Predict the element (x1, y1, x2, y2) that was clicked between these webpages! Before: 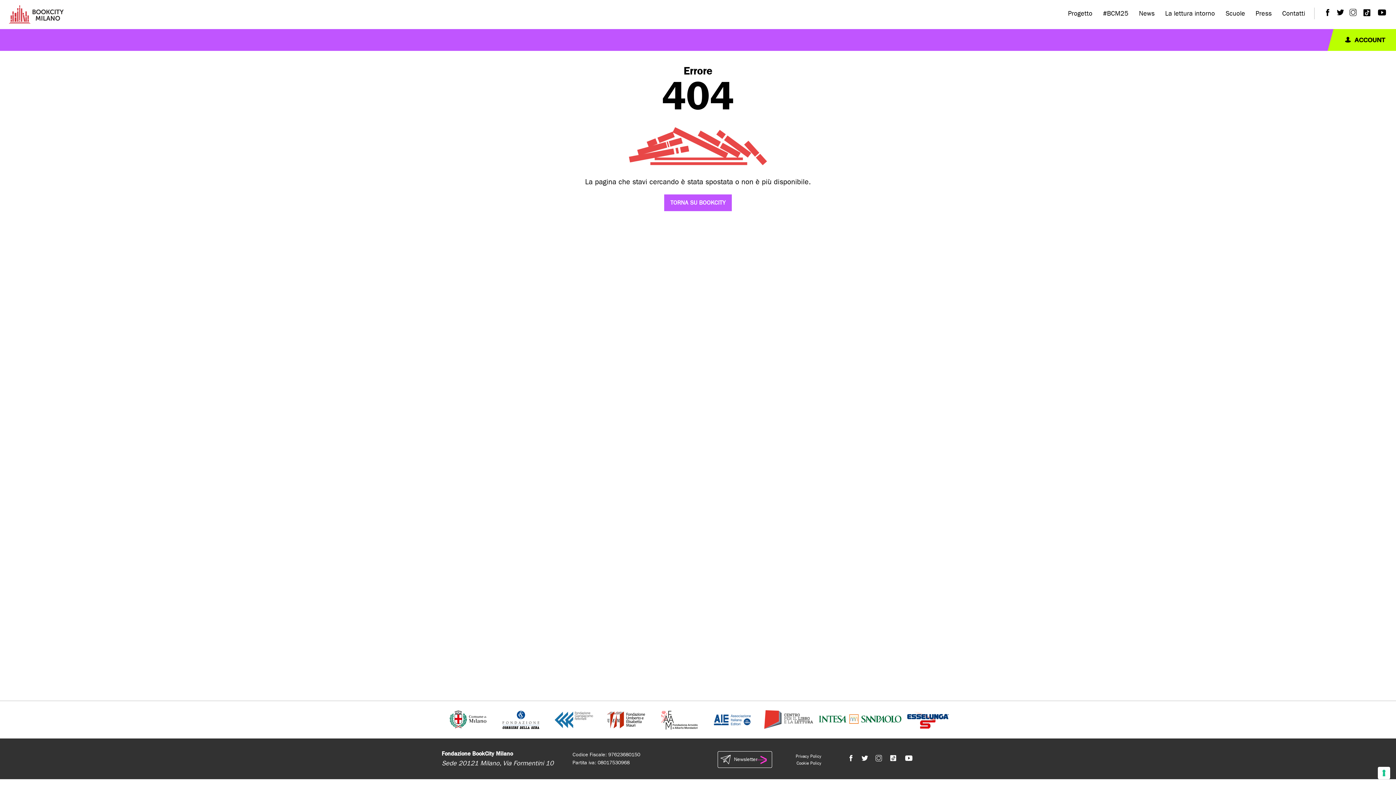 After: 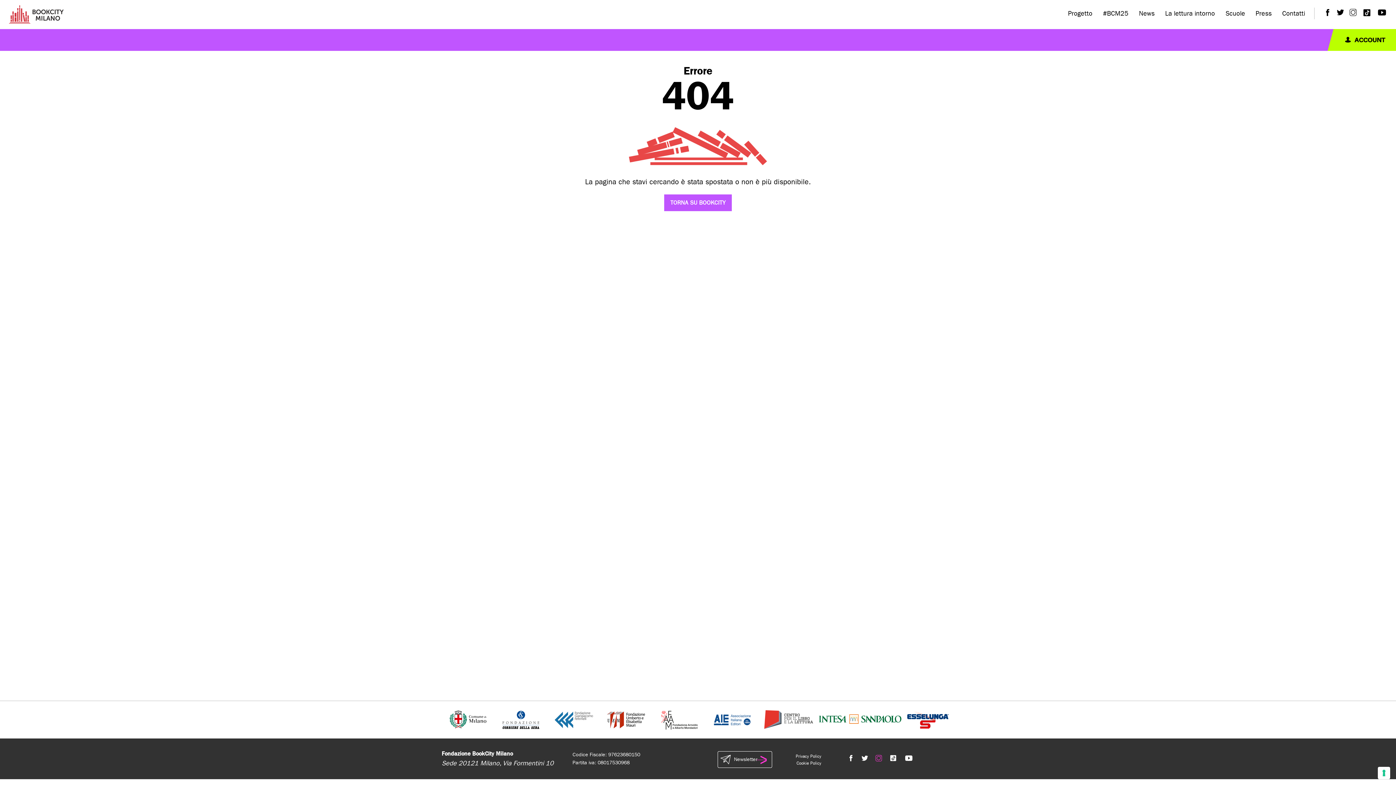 Action: bbox: (875, 754, 882, 764)